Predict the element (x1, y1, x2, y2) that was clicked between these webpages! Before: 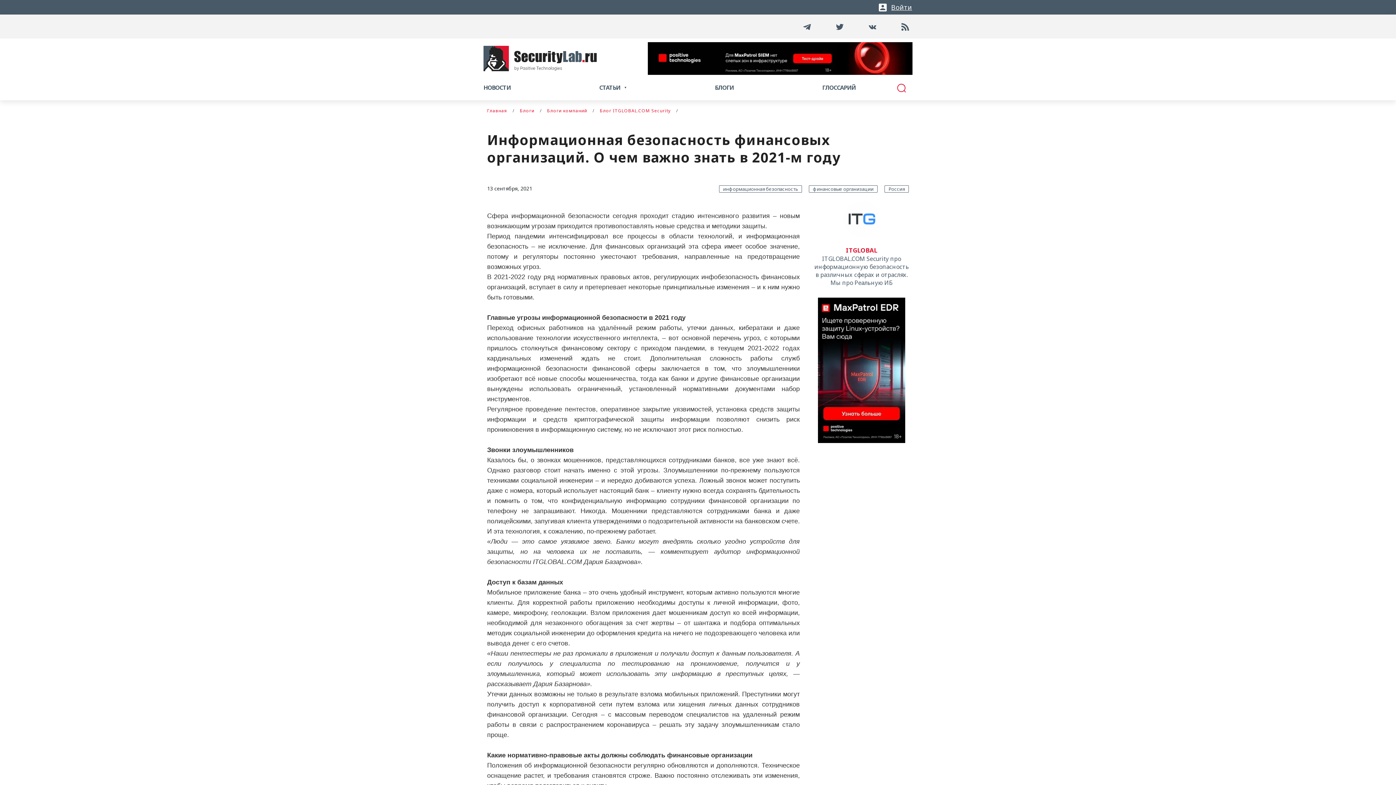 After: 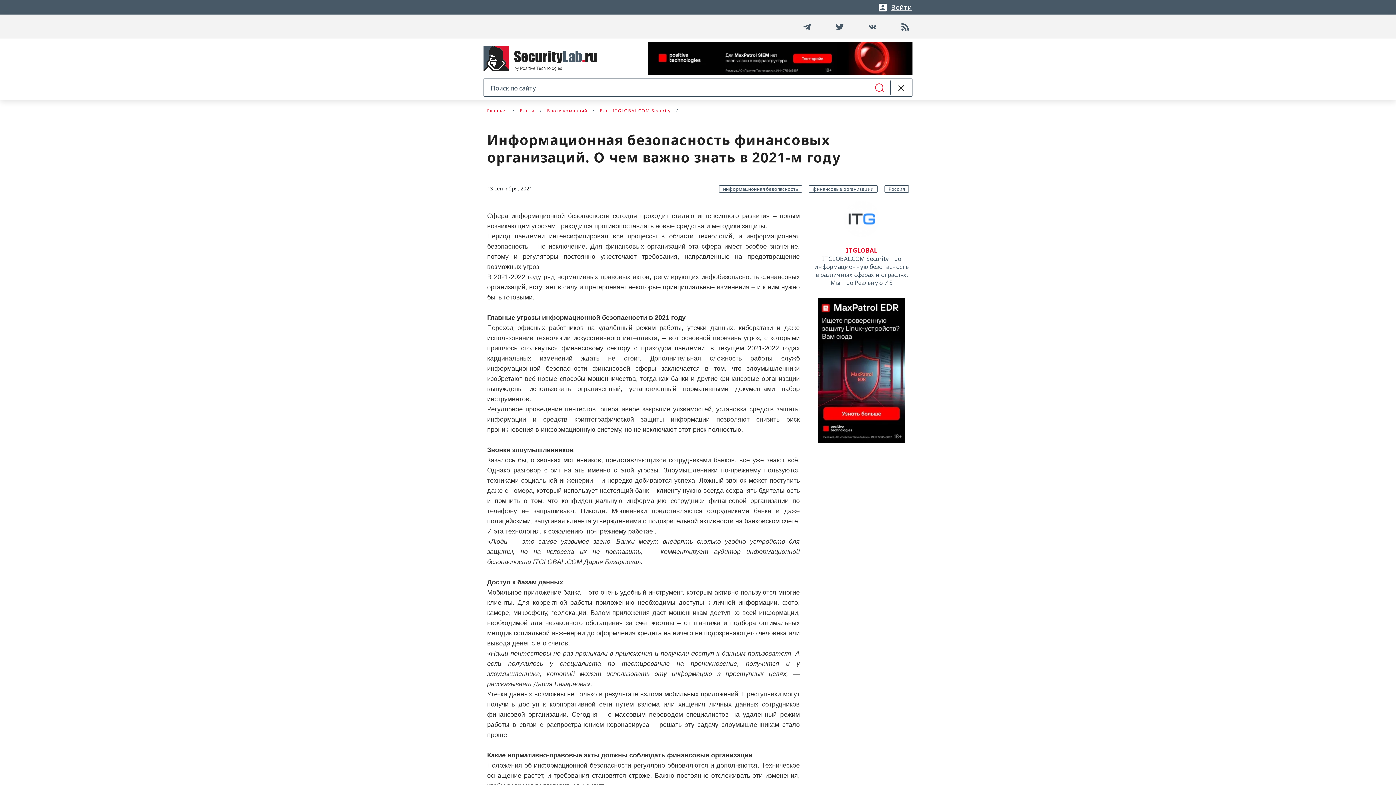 Action: bbox: (890, 80, 912, 94)